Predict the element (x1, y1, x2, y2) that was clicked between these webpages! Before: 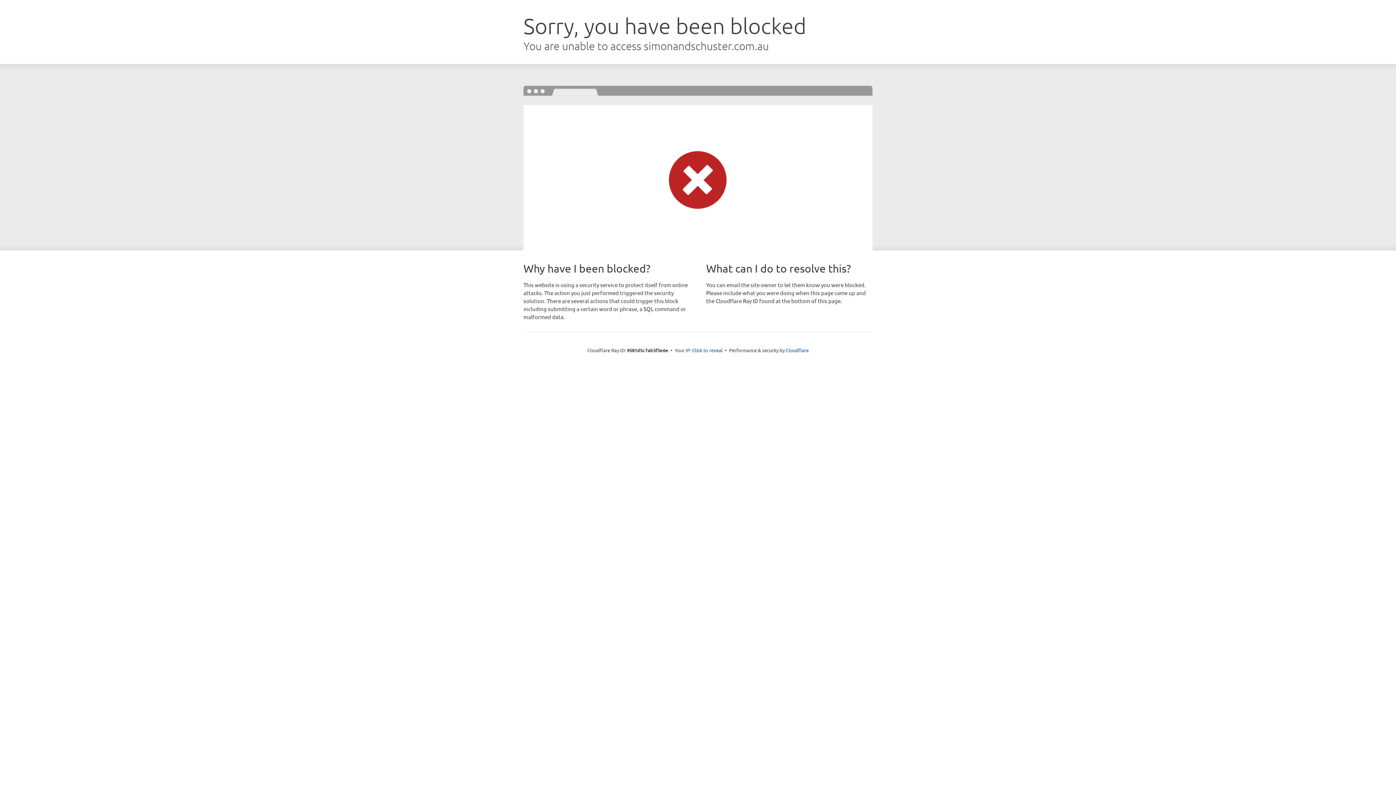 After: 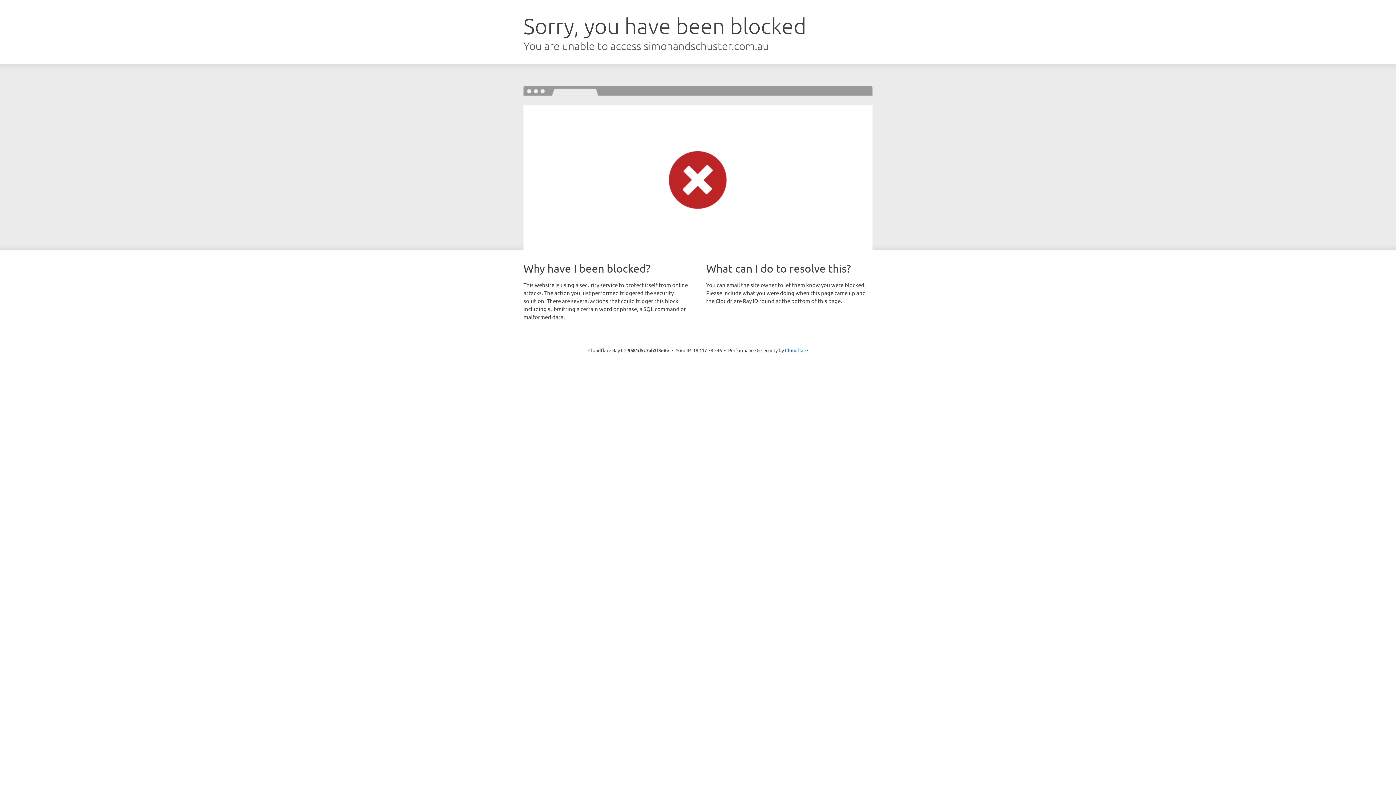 Action: label: Click to reveal bbox: (692, 346, 722, 353)